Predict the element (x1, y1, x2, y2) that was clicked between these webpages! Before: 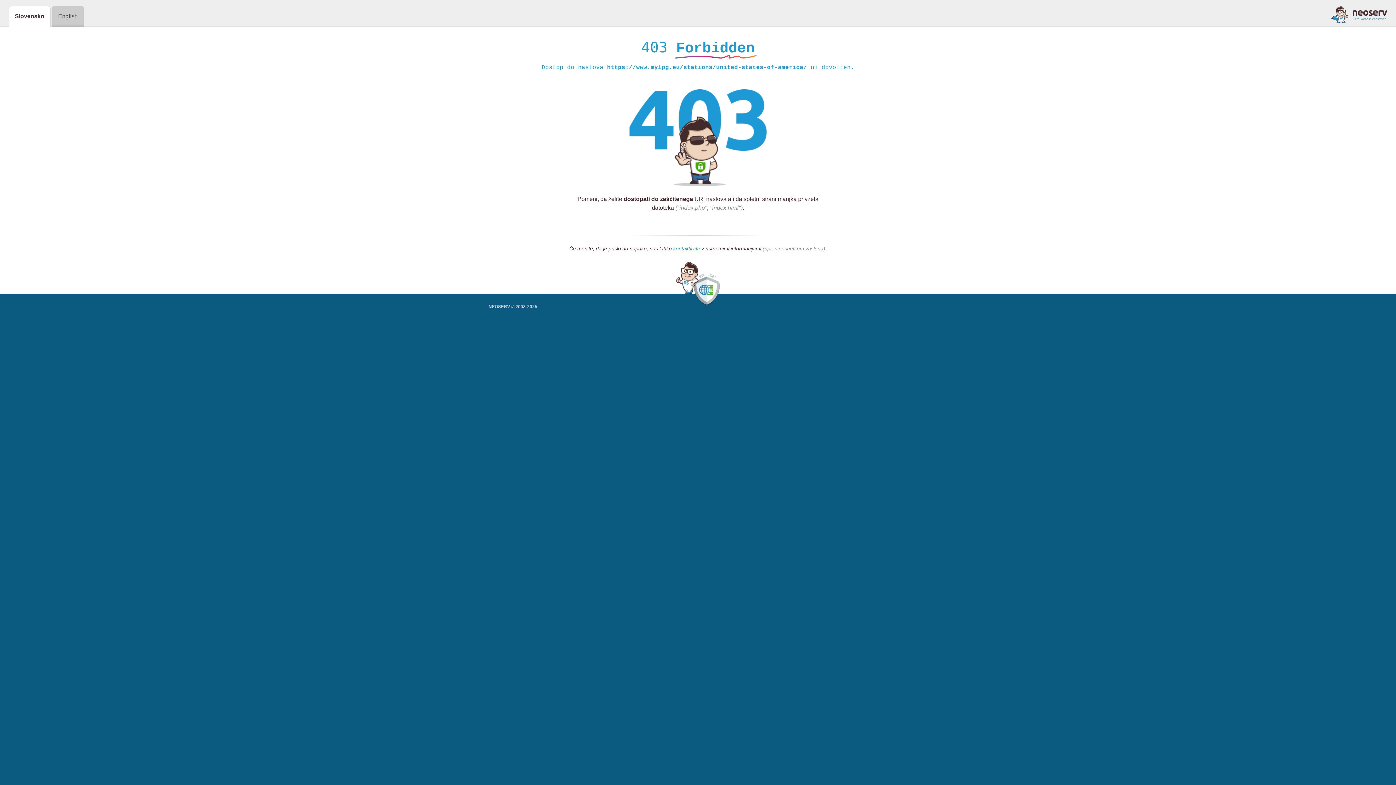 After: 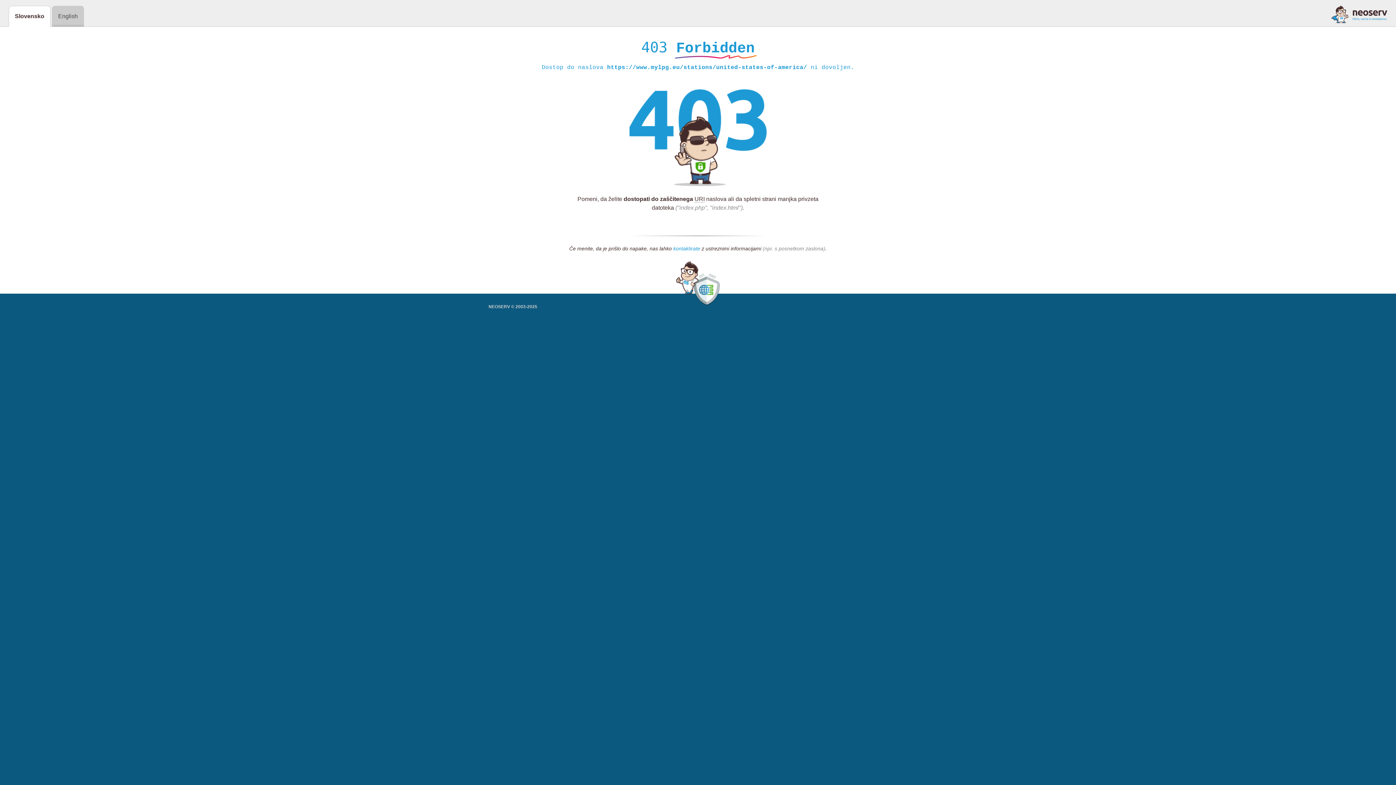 Action: label: kontaktirate bbox: (673, 245, 700, 252)